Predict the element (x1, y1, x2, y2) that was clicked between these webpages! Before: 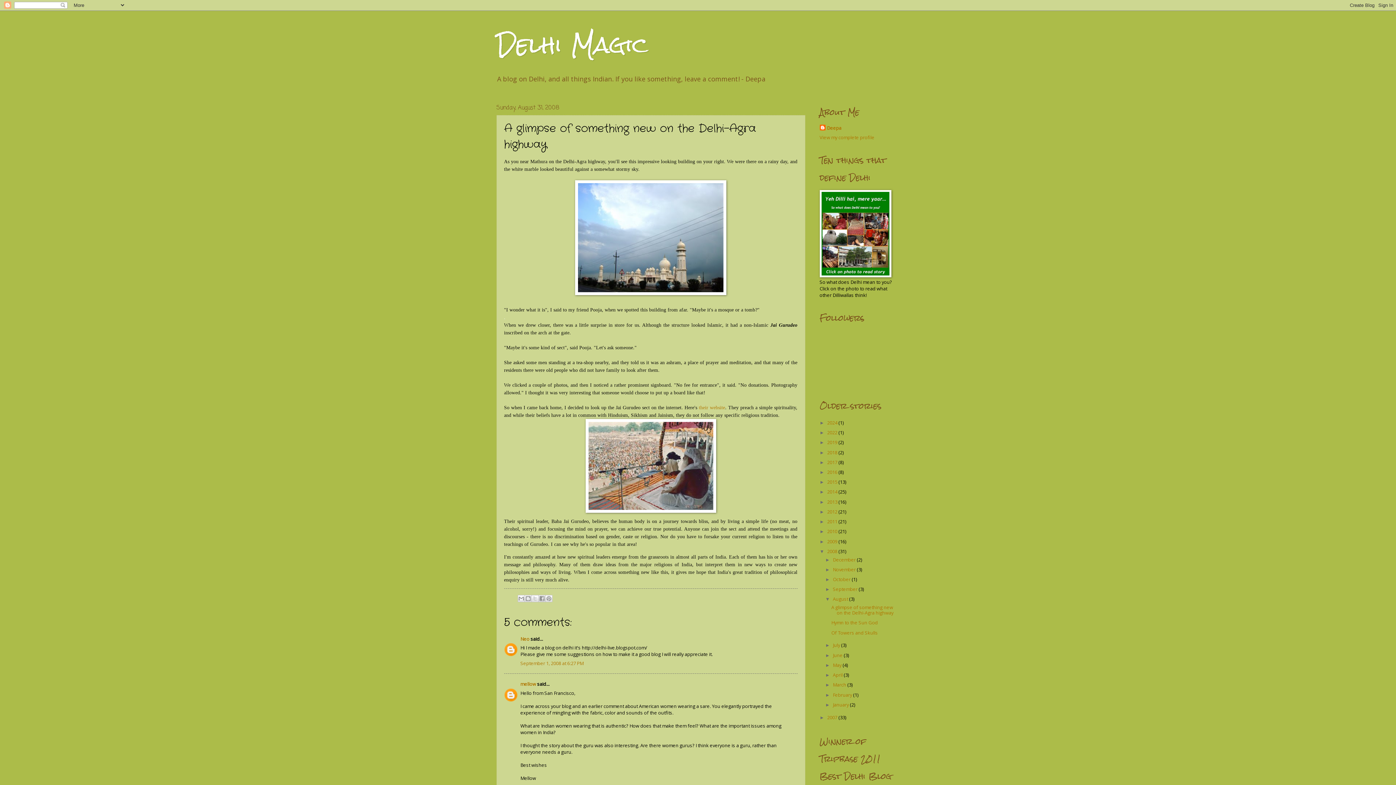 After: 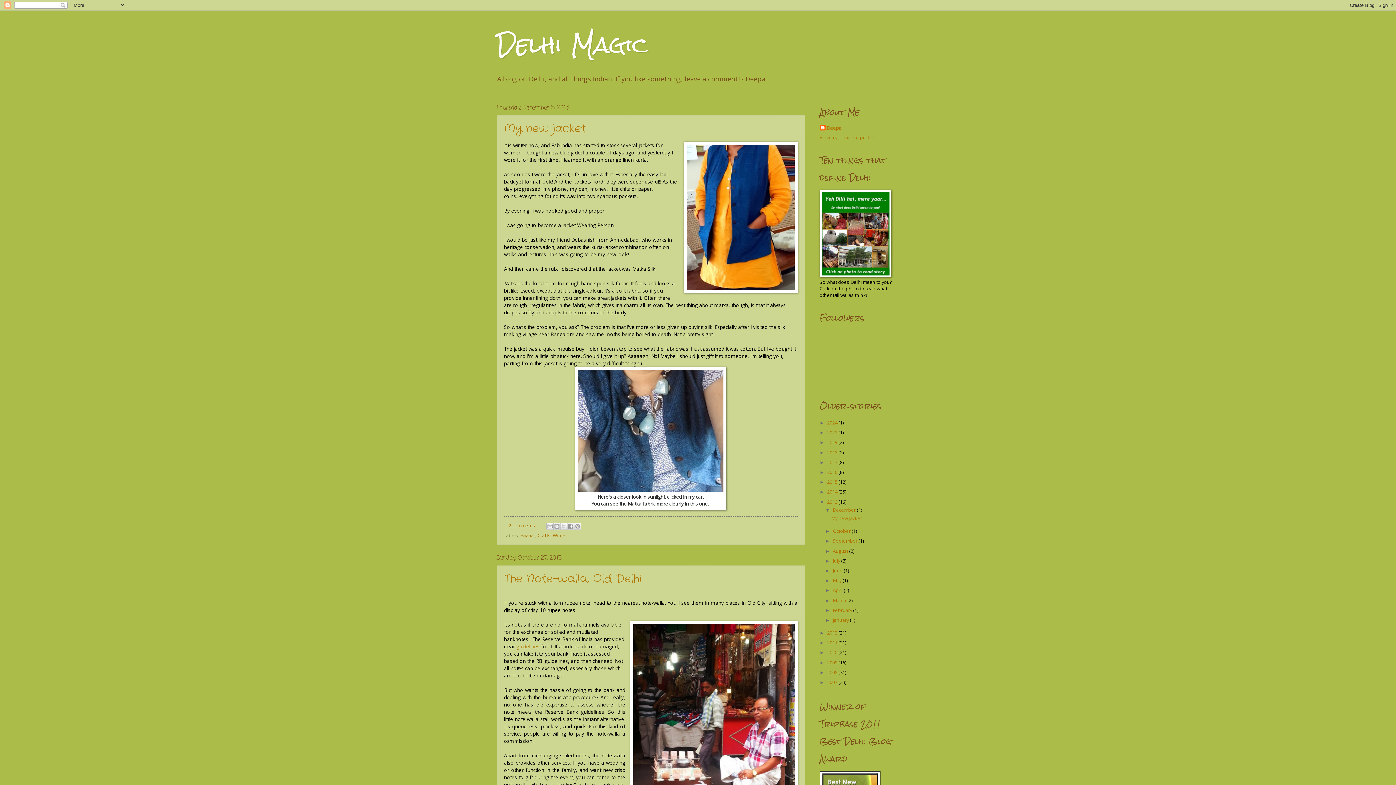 Action: bbox: (827, 498, 838, 505) label: 2013 